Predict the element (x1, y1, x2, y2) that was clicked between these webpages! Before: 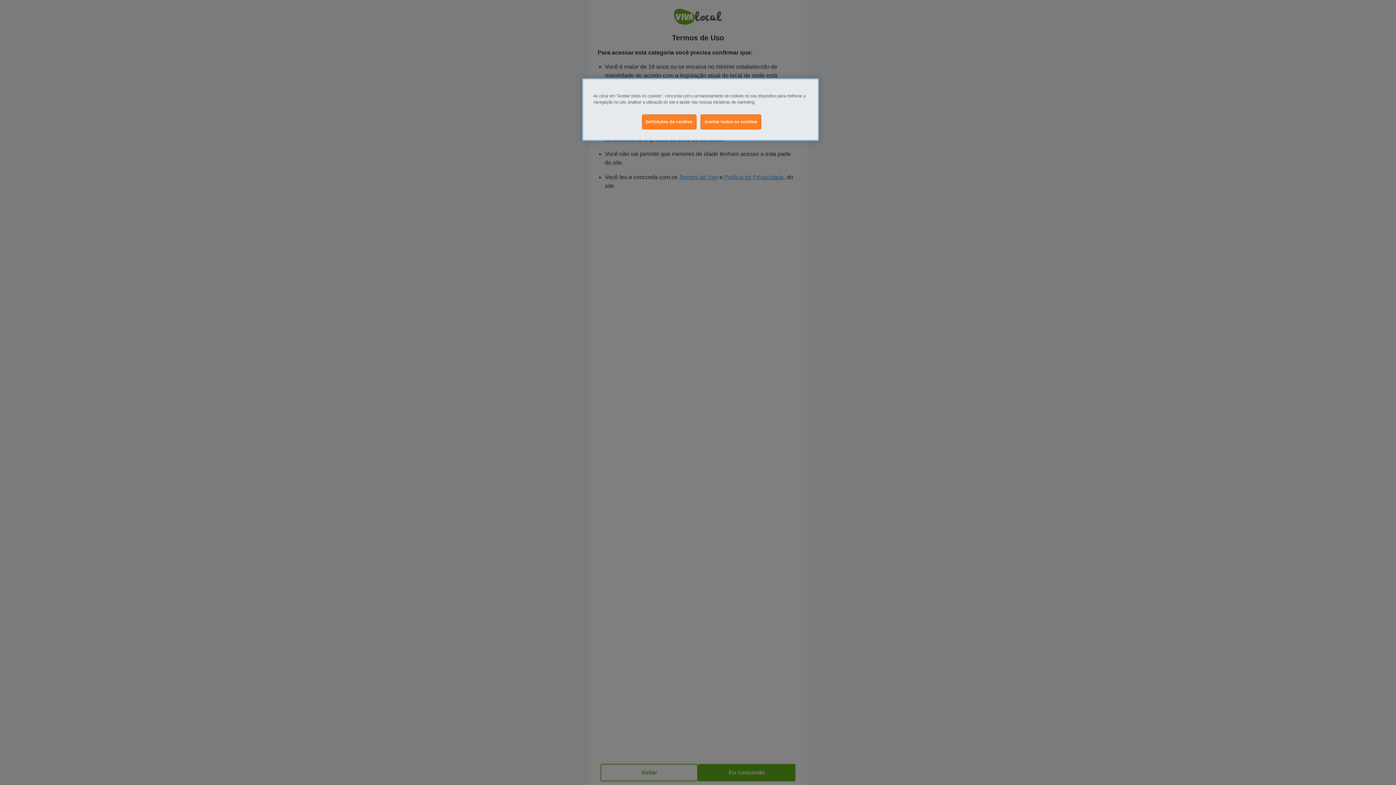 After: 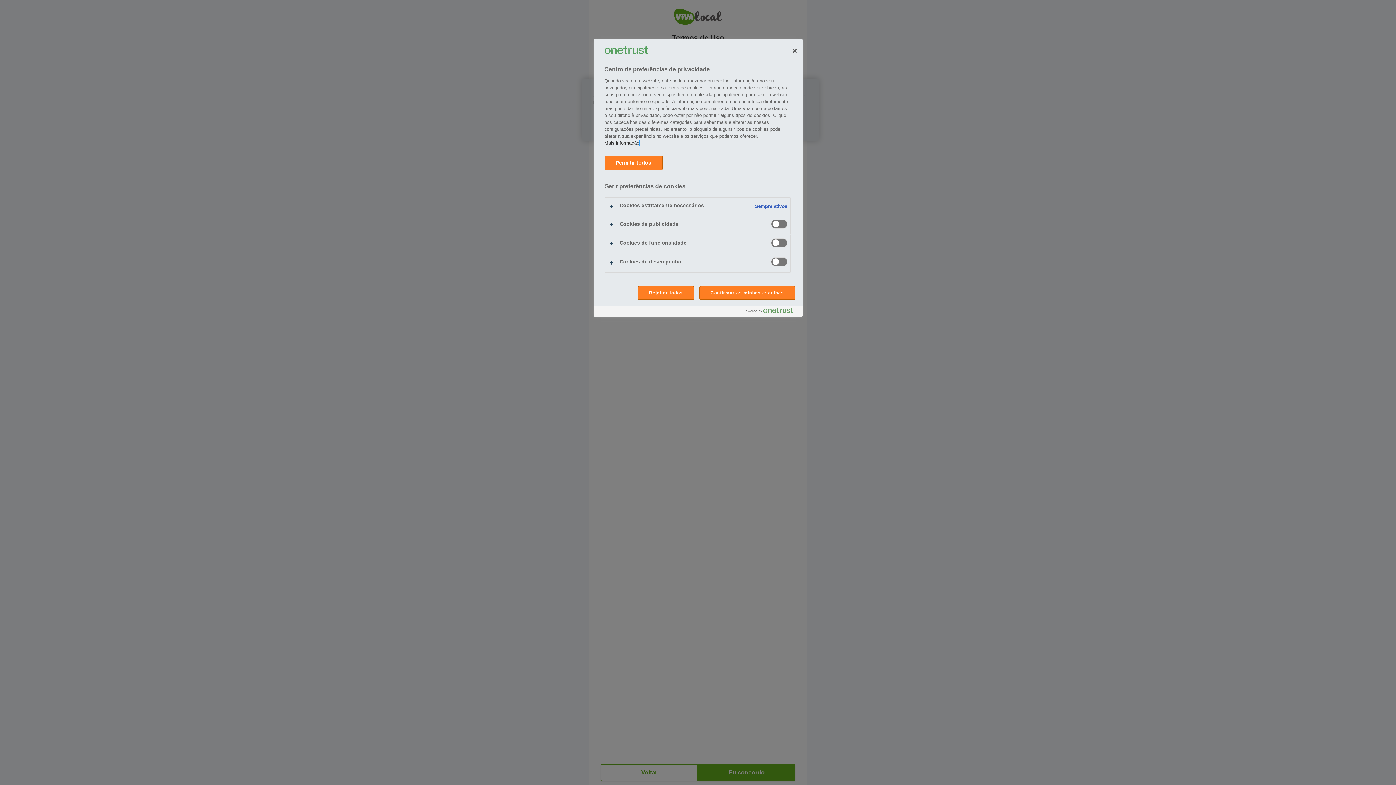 Action: label: Definições de cookies bbox: (642, 114, 696, 129)